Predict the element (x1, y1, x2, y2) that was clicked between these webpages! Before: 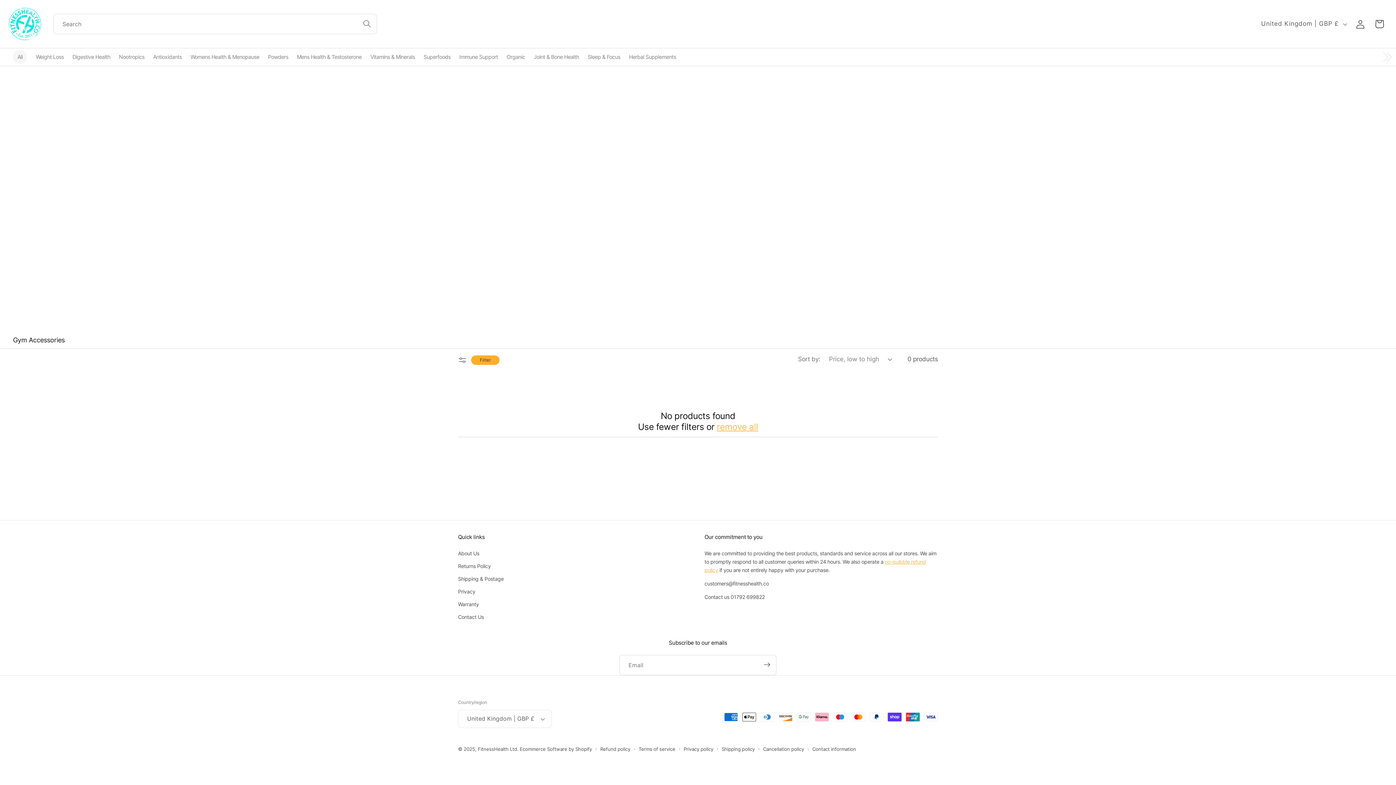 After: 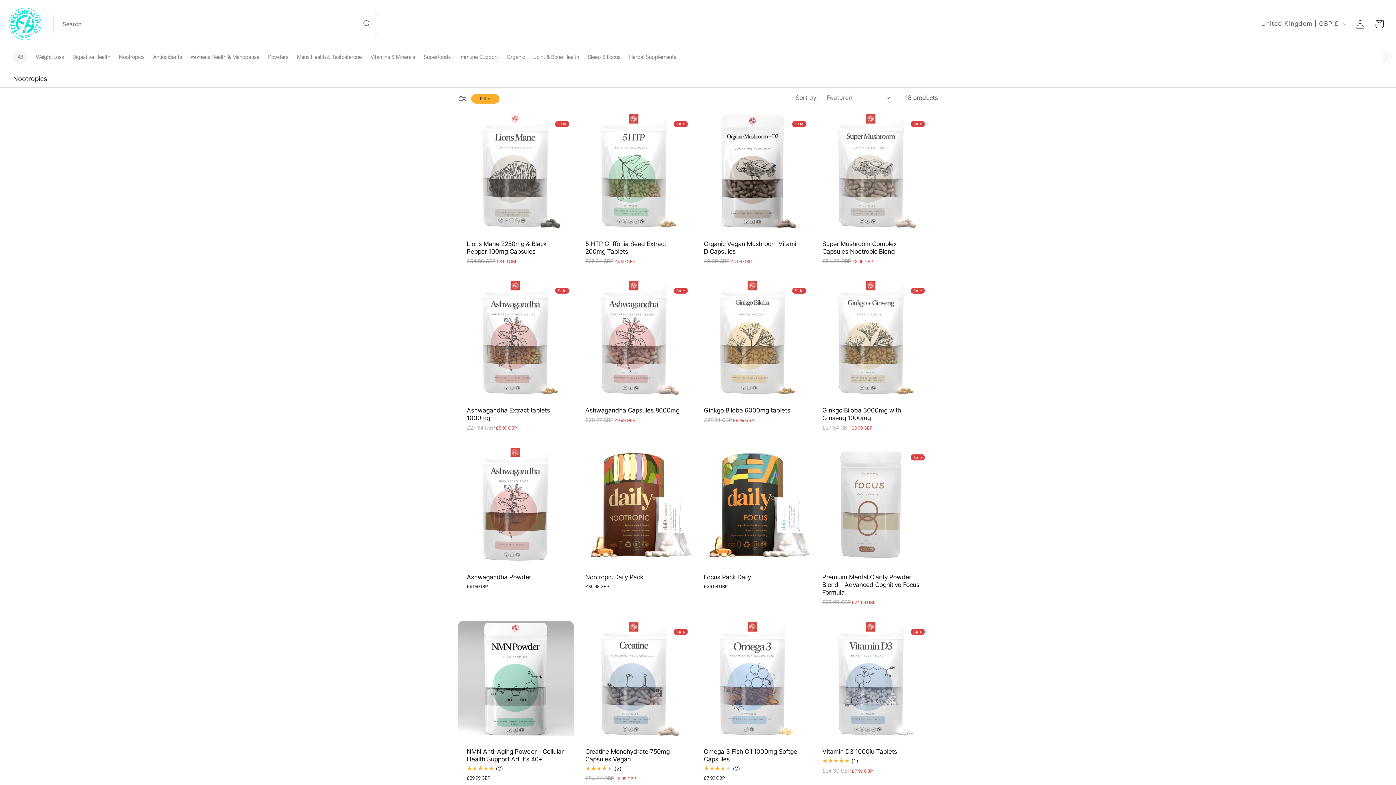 Action: label: Nootropics bbox: (119, 53, 144, 60)